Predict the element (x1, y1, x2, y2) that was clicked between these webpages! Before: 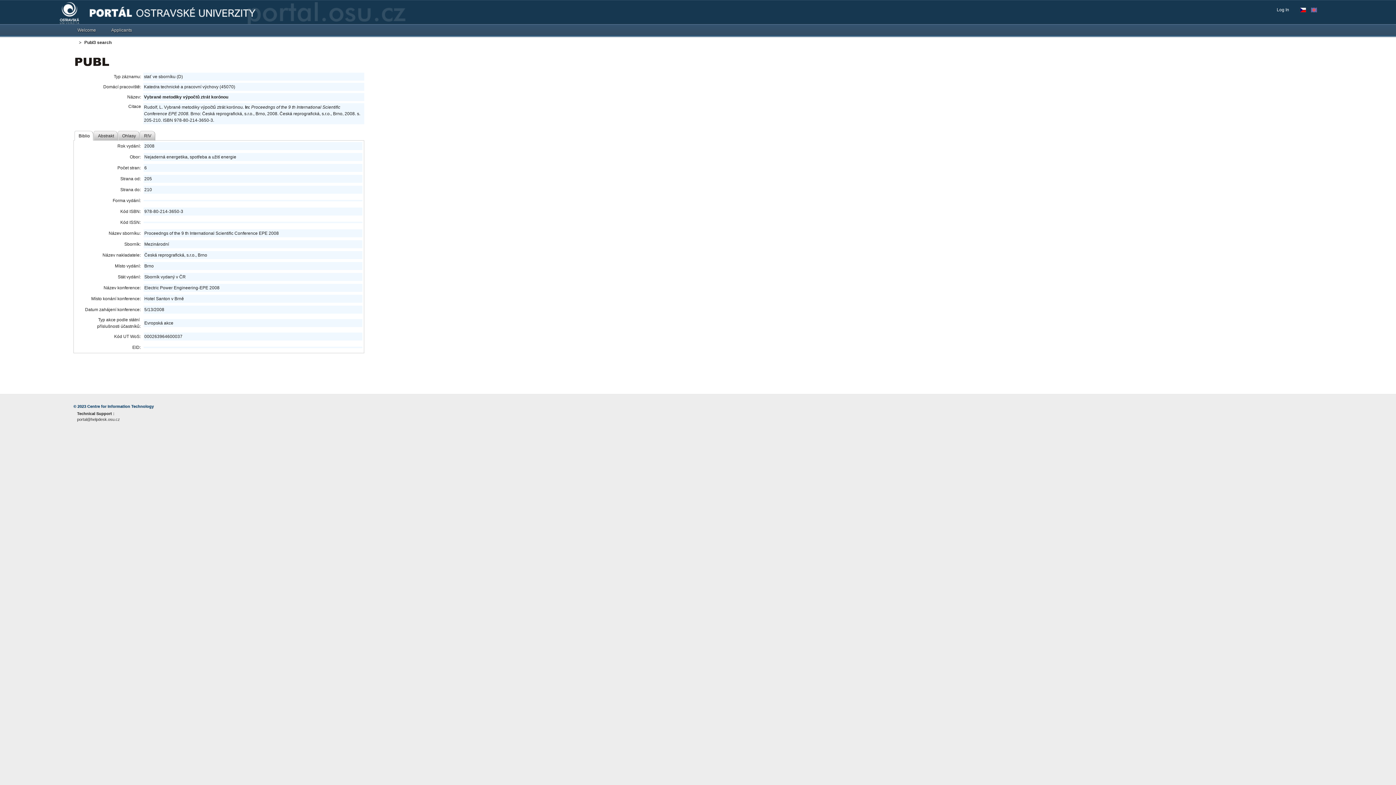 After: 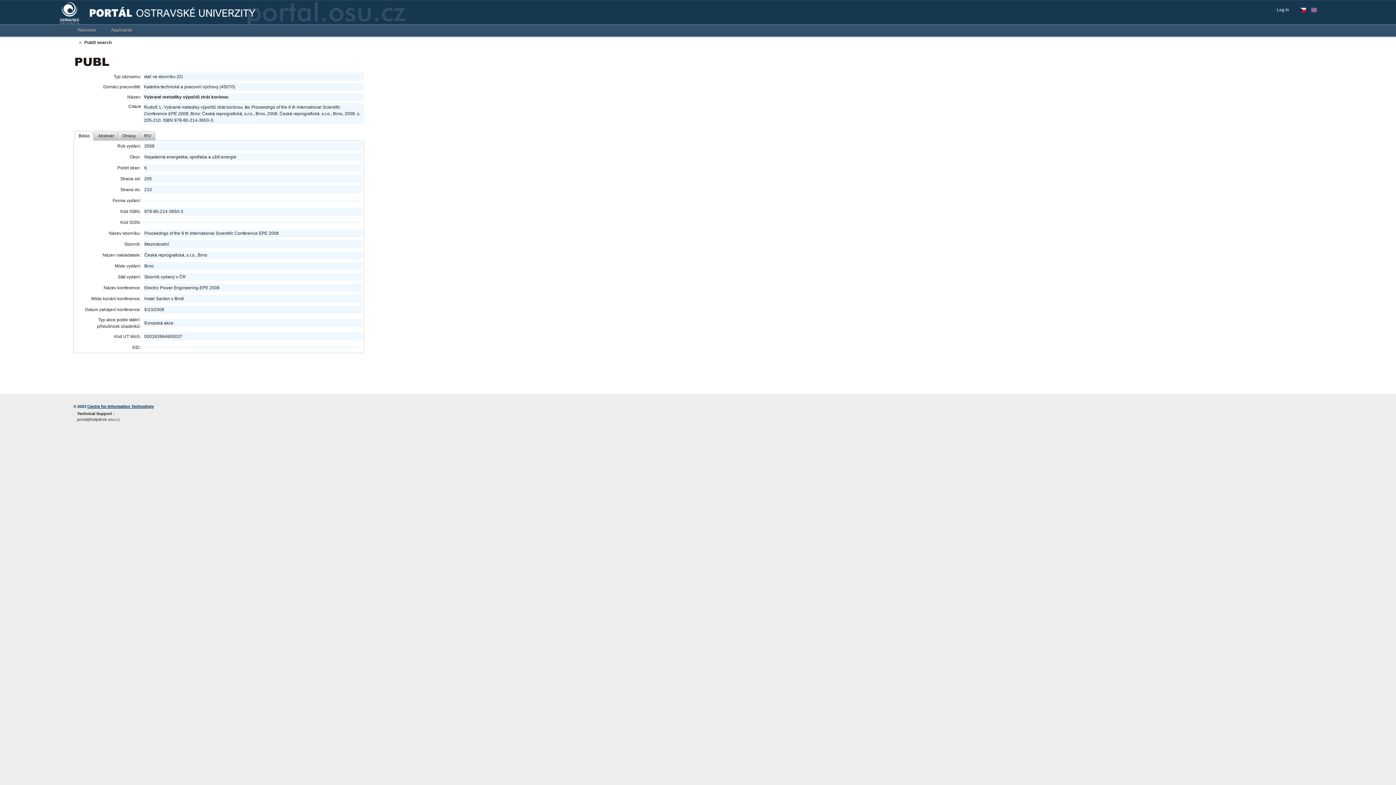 Action: bbox: (87, 404, 153, 408) label: Centre for Information Technology